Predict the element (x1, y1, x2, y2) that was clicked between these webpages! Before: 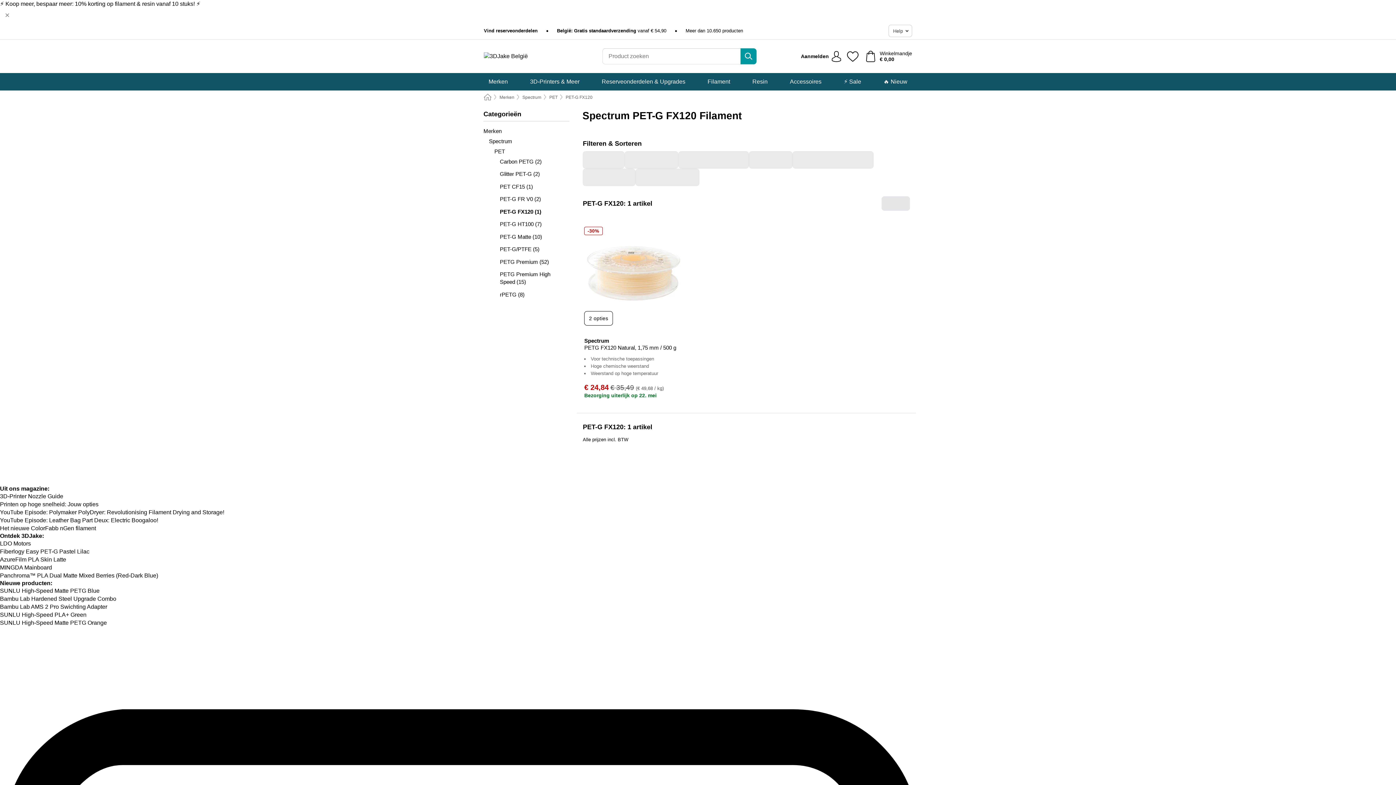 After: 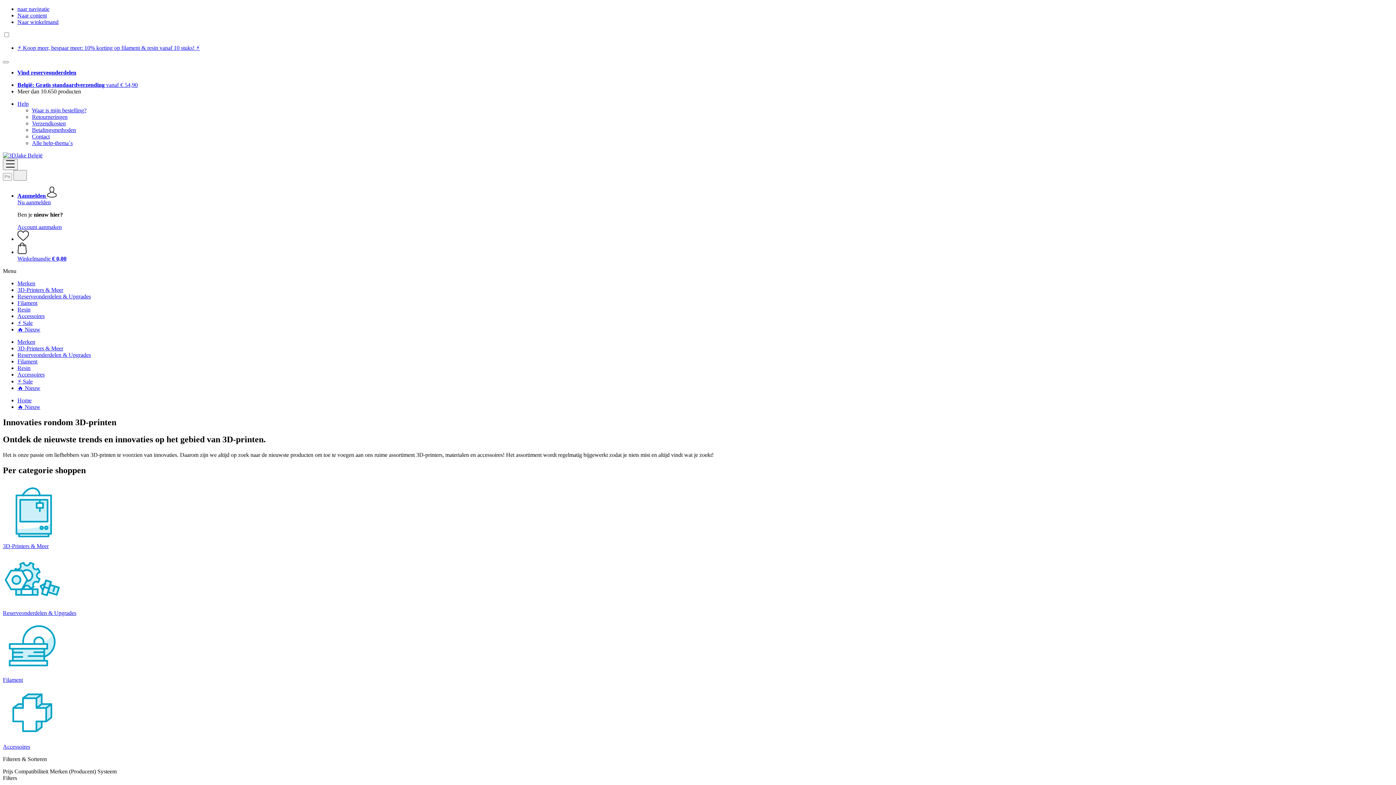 Action: label: 🔥 Nieuw bbox: (877, 73, 913, 90)